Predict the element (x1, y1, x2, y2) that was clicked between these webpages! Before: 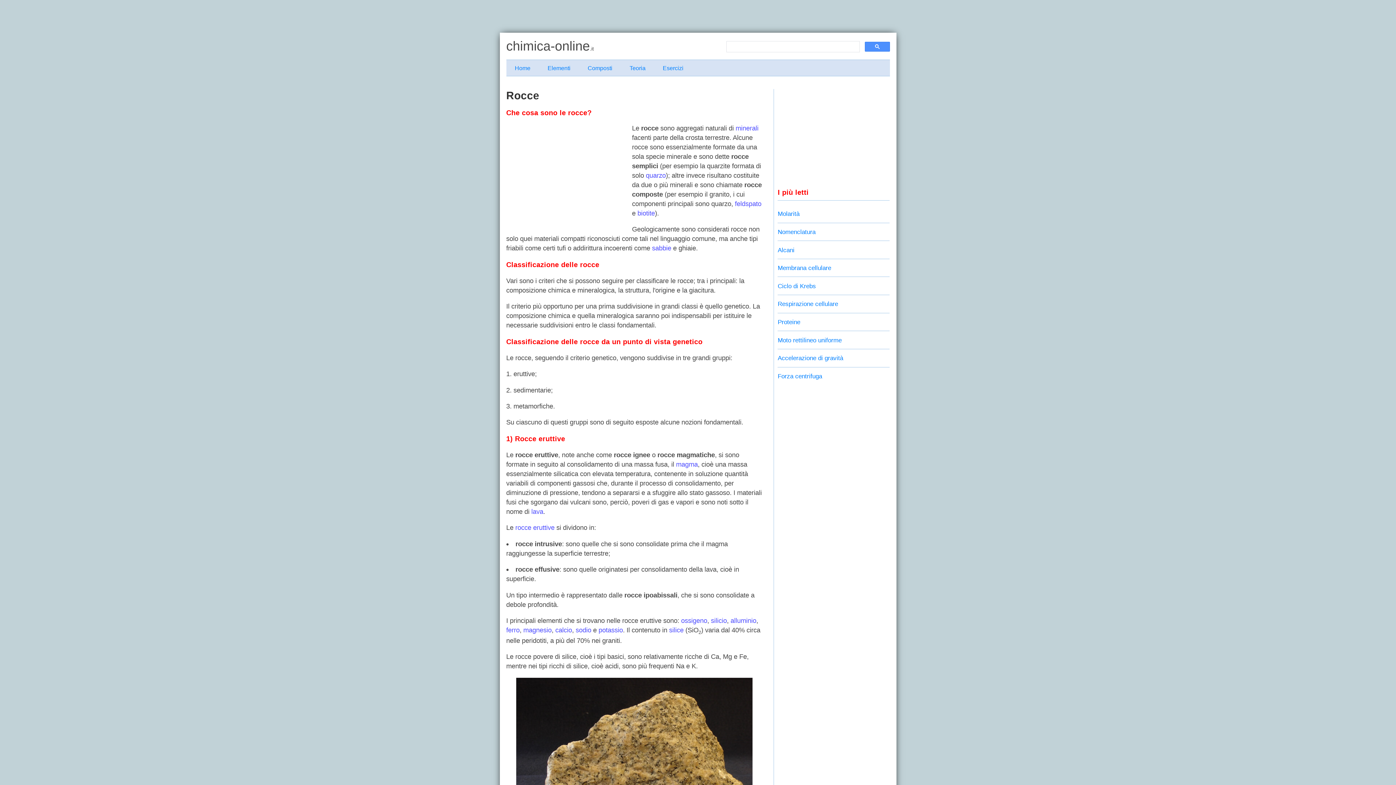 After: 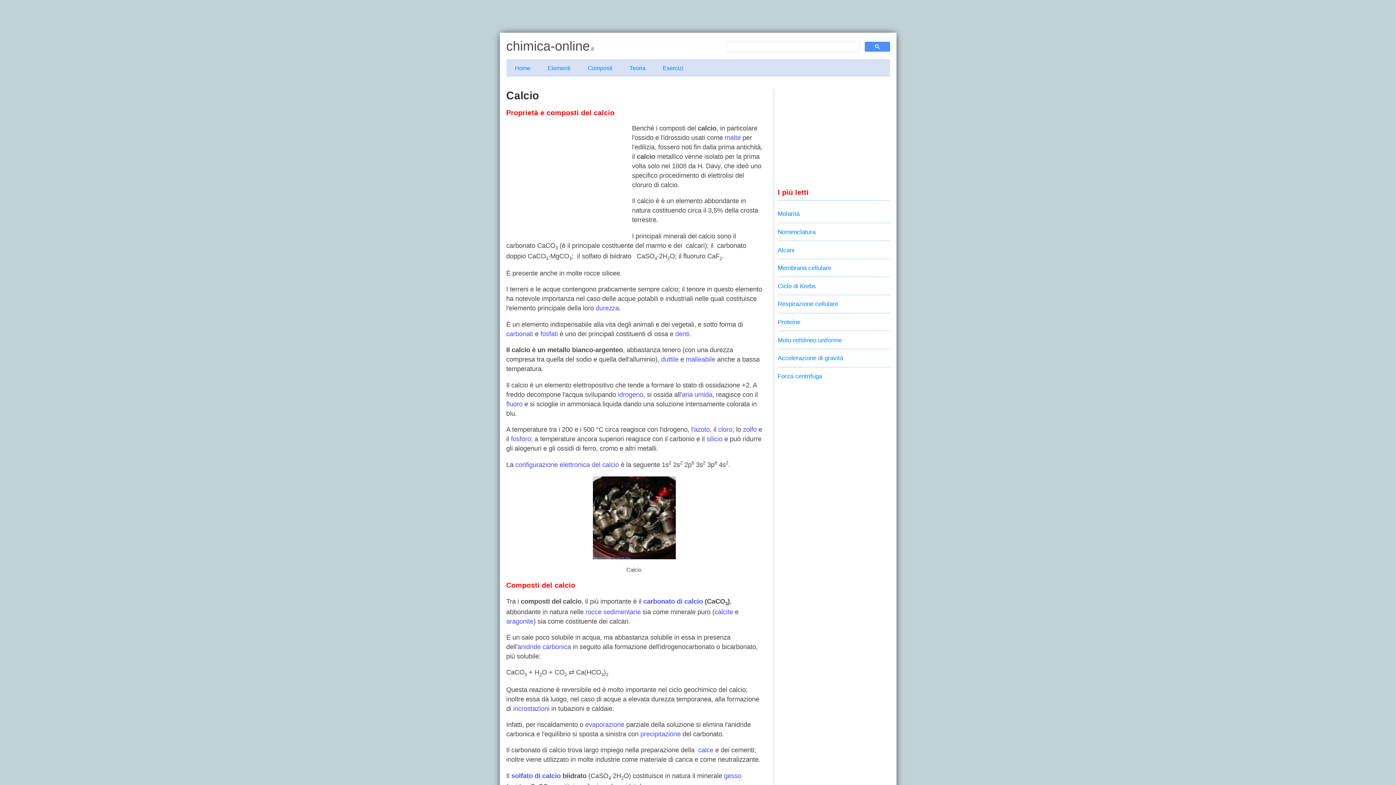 Action: label: calcio bbox: (555, 626, 572, 634)